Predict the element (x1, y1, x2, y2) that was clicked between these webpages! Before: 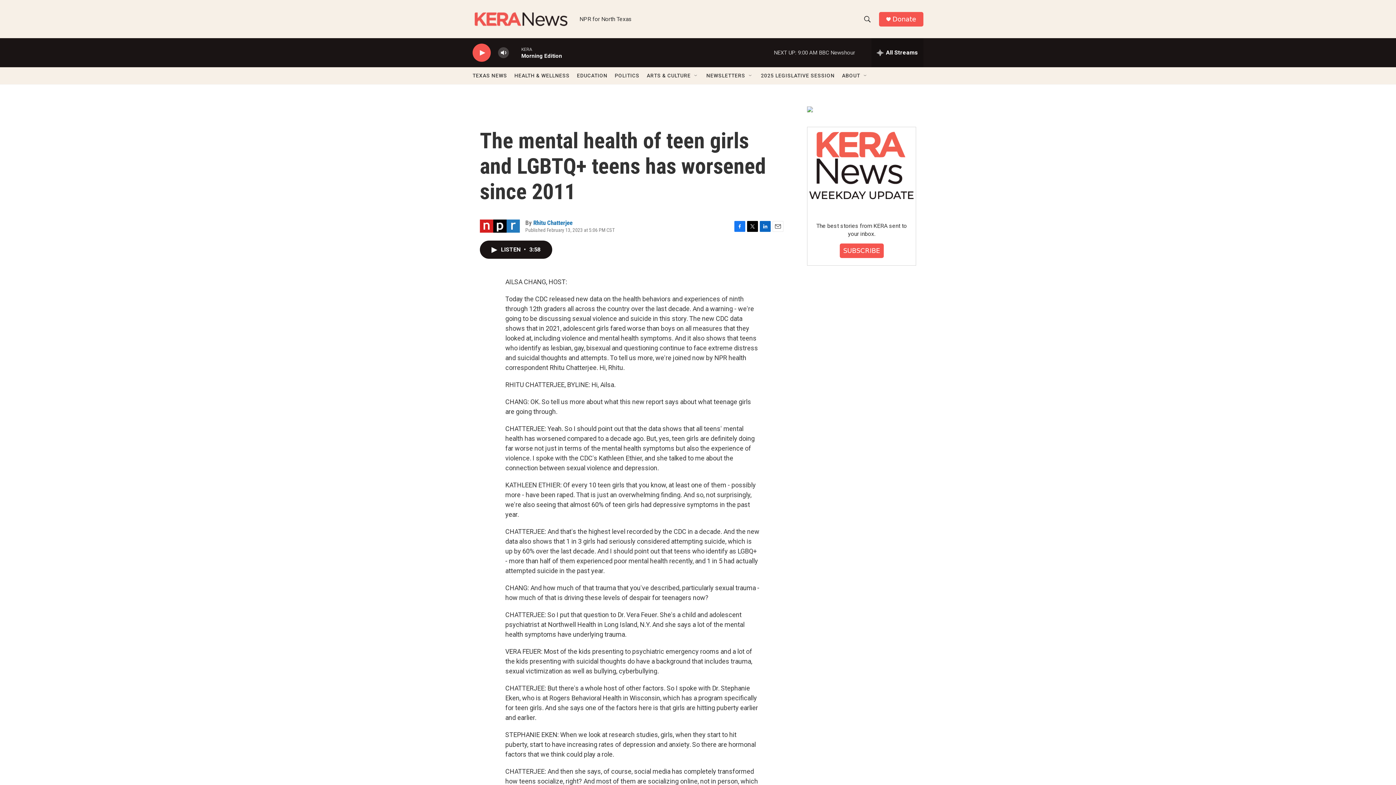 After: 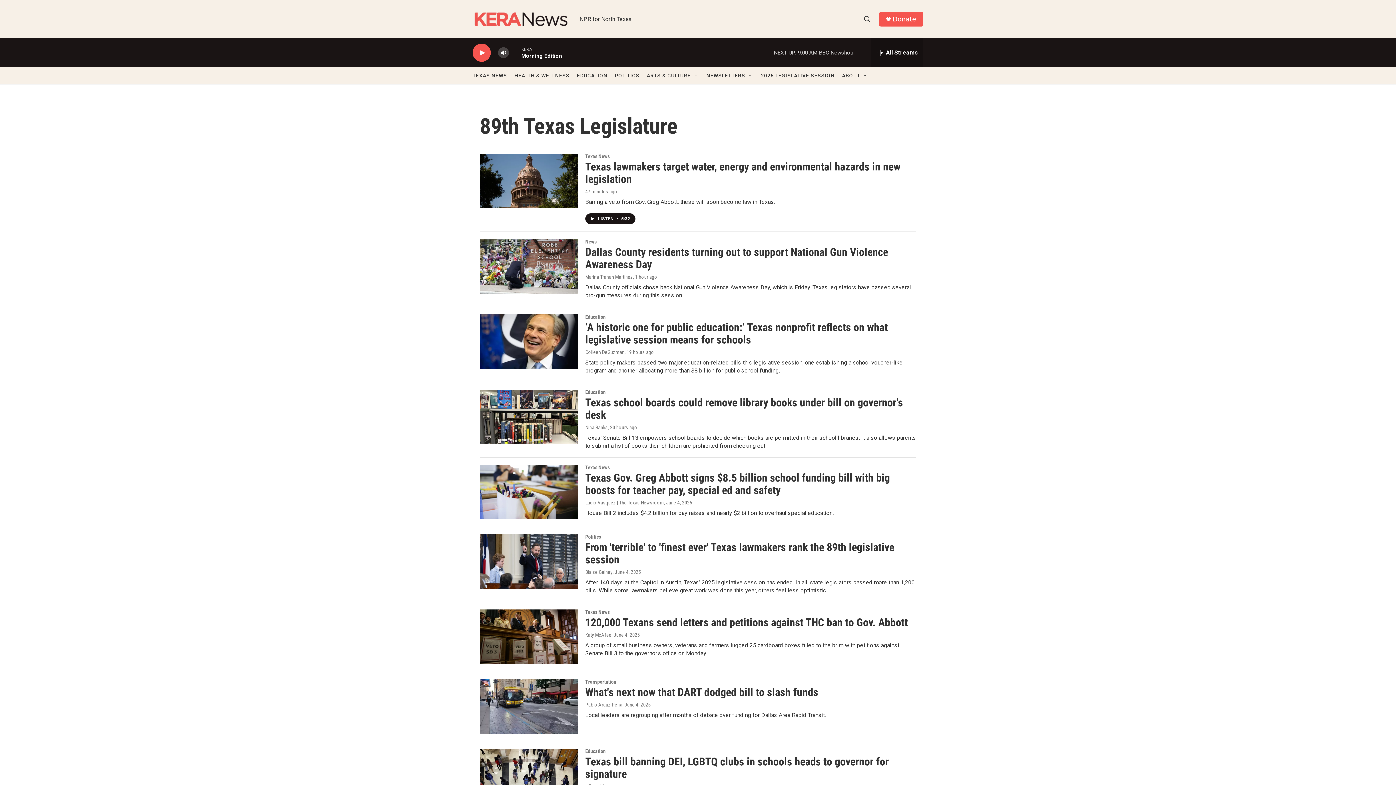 Action: bbox: (761, 67, 834, 84) label: 2025 LEGISLATIVE SESSION